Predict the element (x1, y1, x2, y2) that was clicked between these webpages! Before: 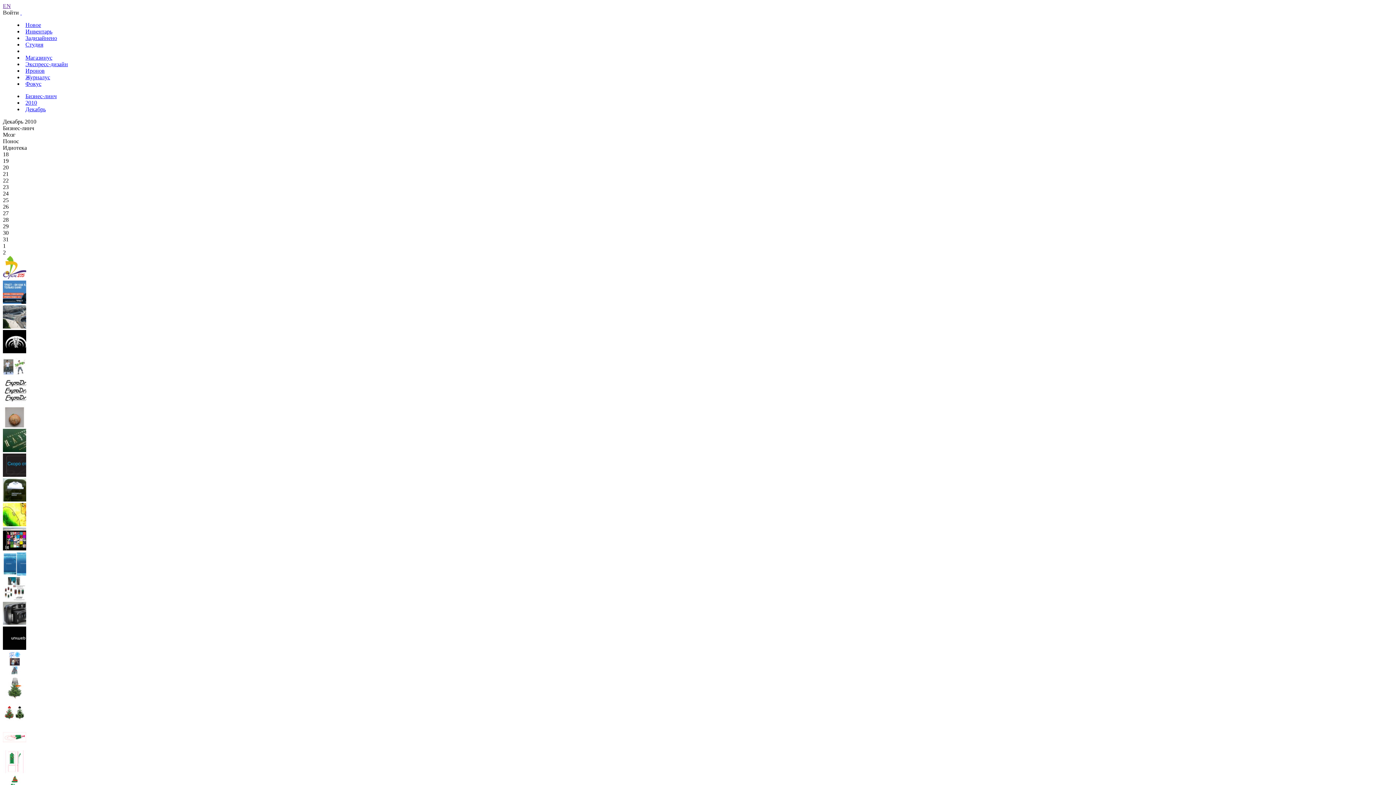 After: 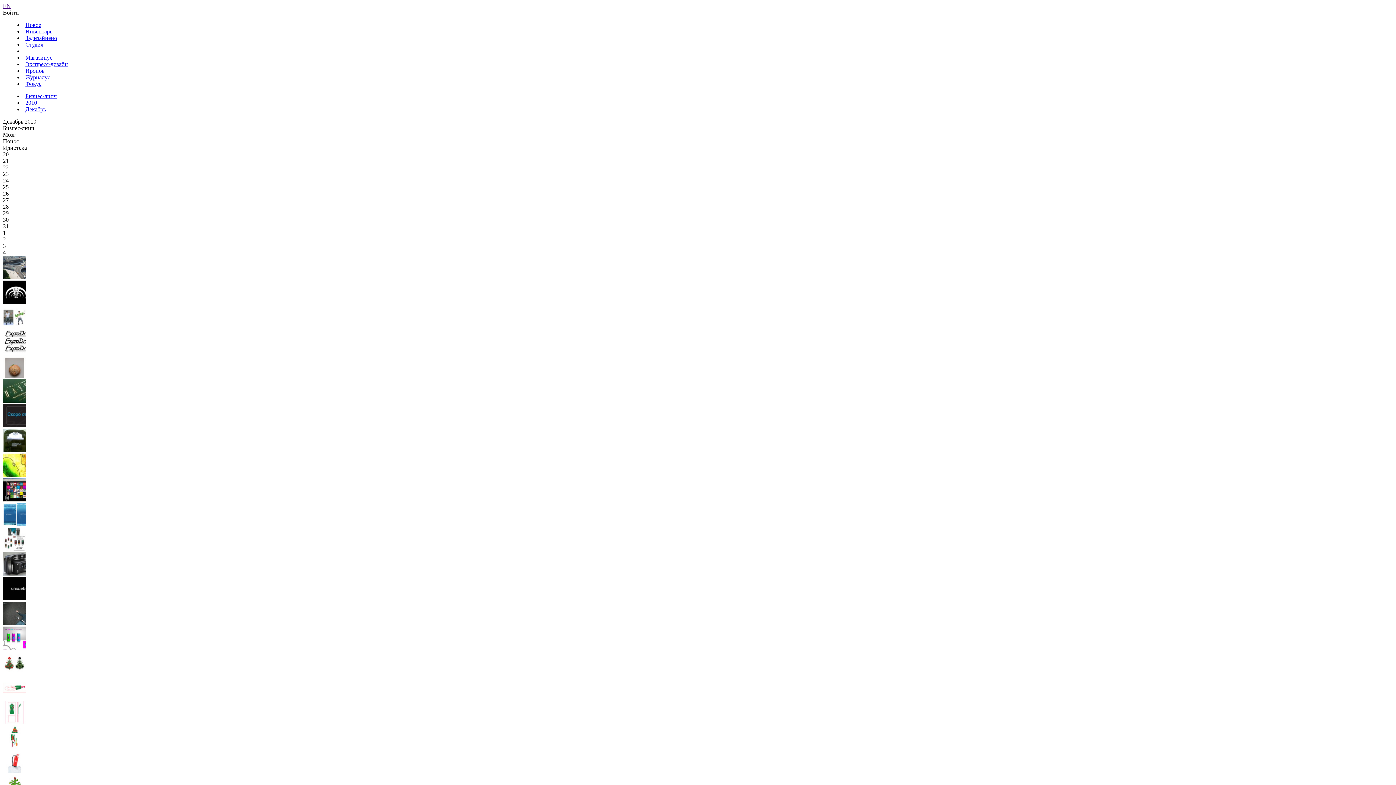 Action: bbox: (2, 521, 26, 527)